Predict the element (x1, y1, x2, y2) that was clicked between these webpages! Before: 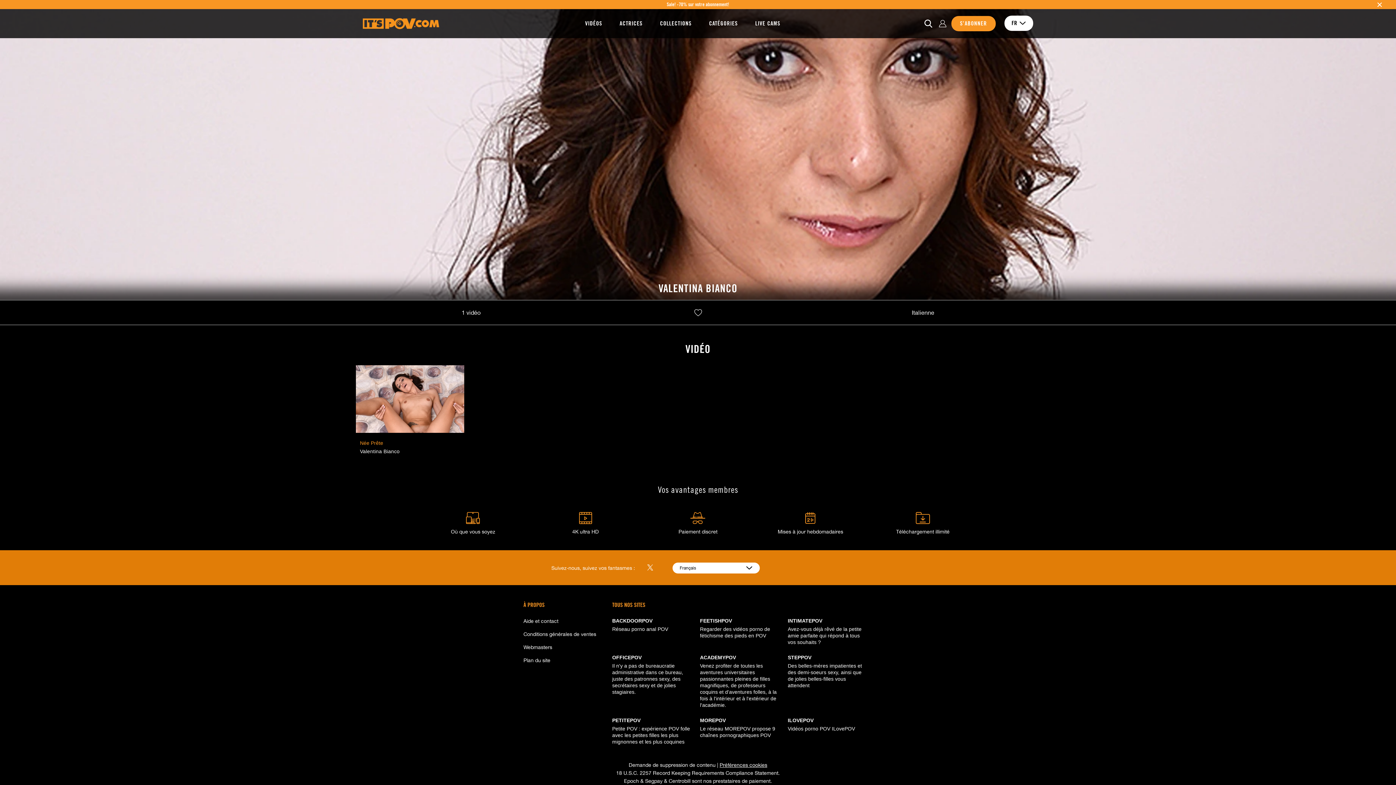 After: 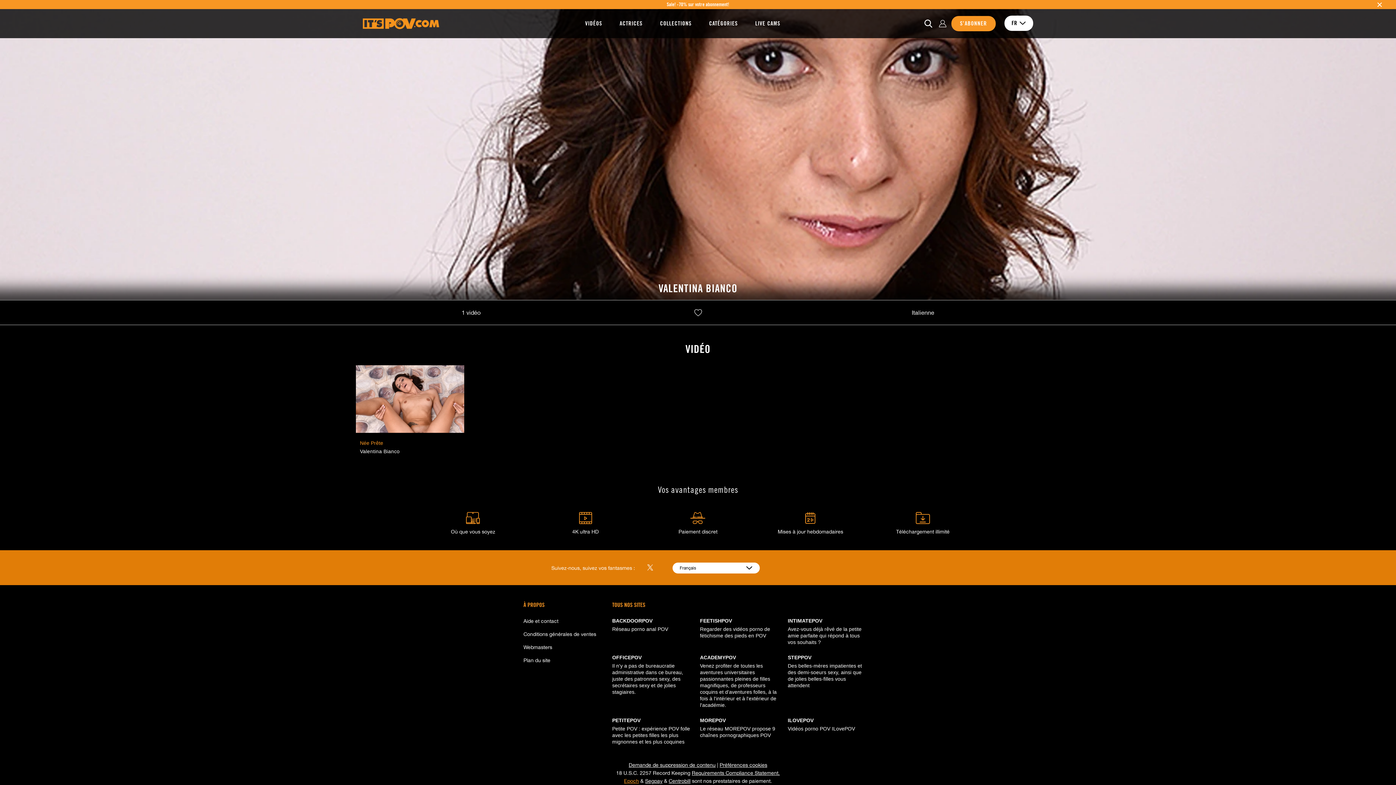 Action: label: Epoch bbox: (624, 777, 639, 785)